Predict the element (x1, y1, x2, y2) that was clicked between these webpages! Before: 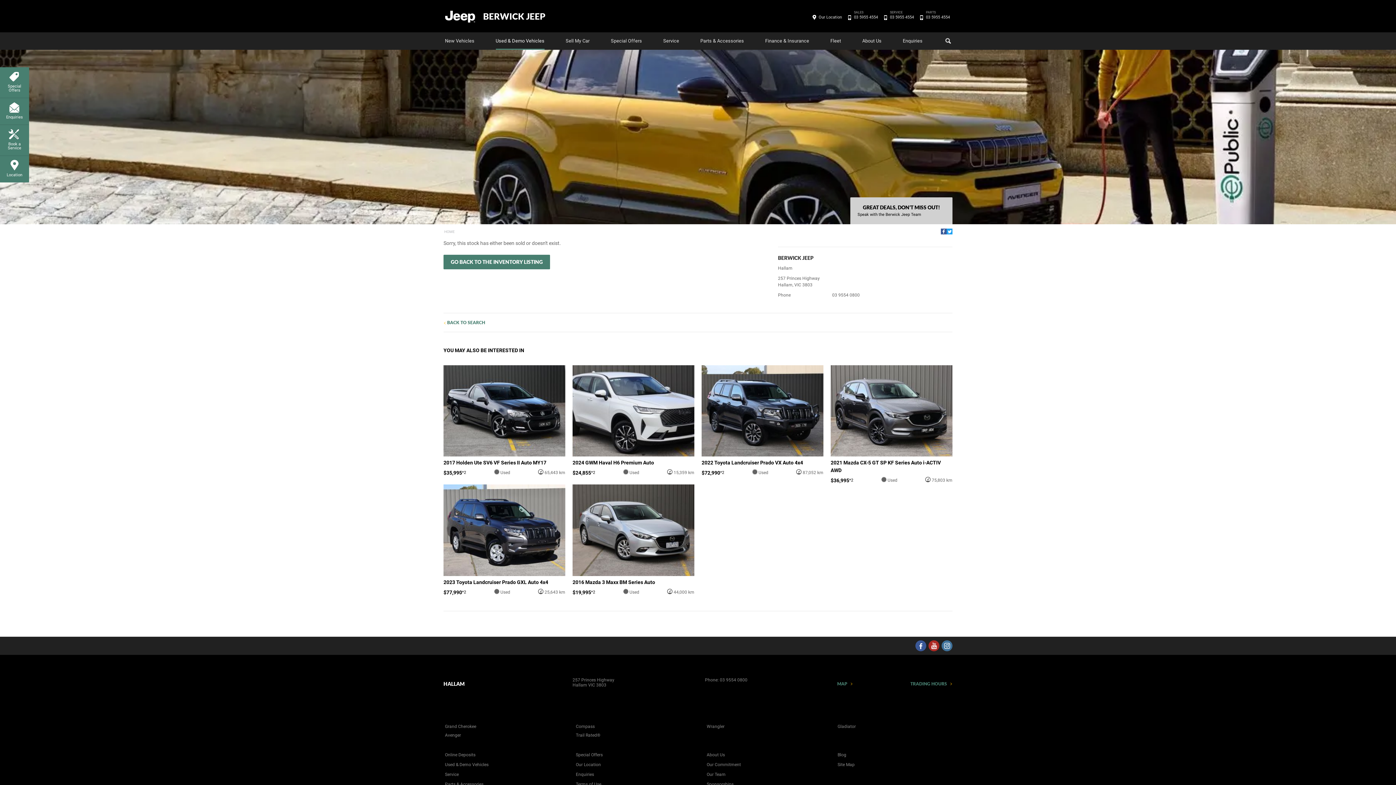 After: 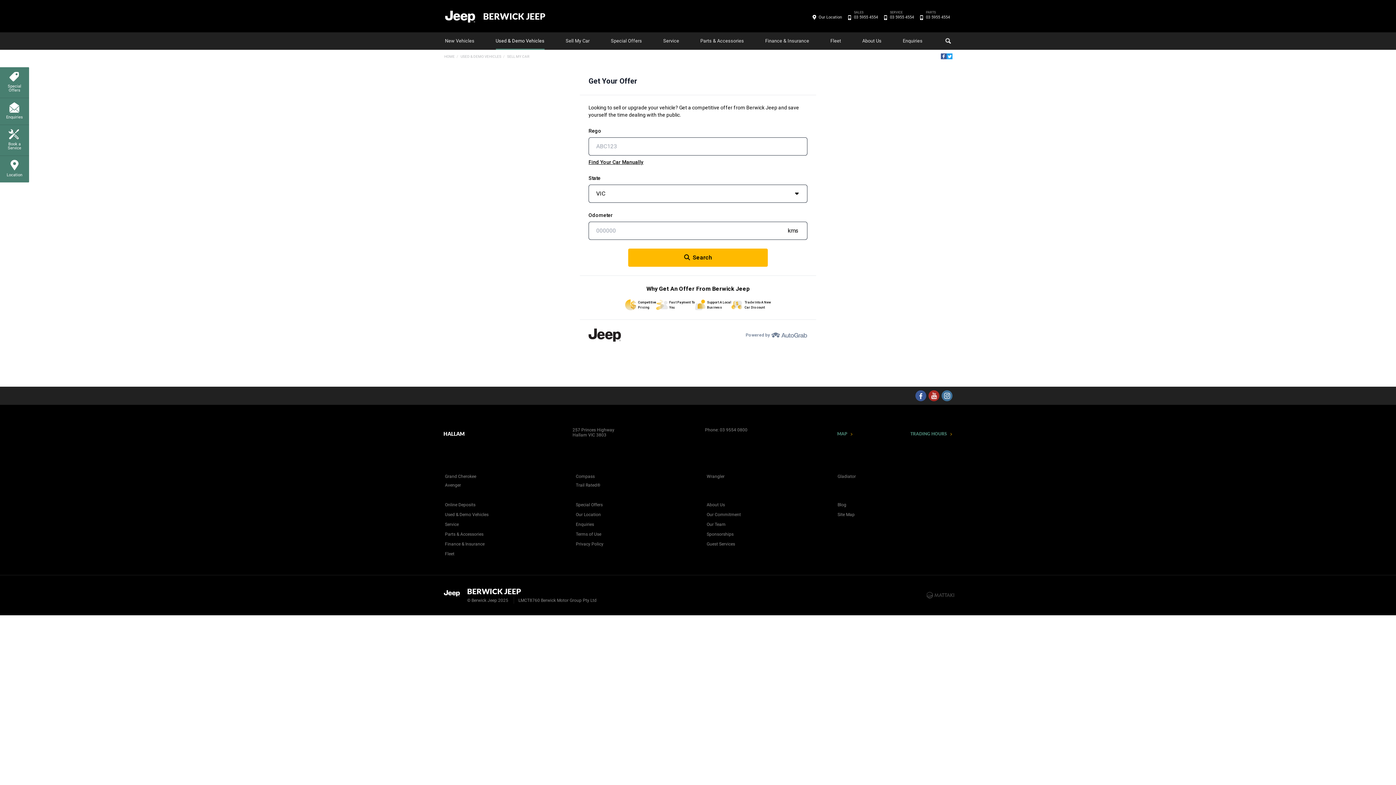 Action: bbox: (565, 32, 589, 49) label: Sell My Car